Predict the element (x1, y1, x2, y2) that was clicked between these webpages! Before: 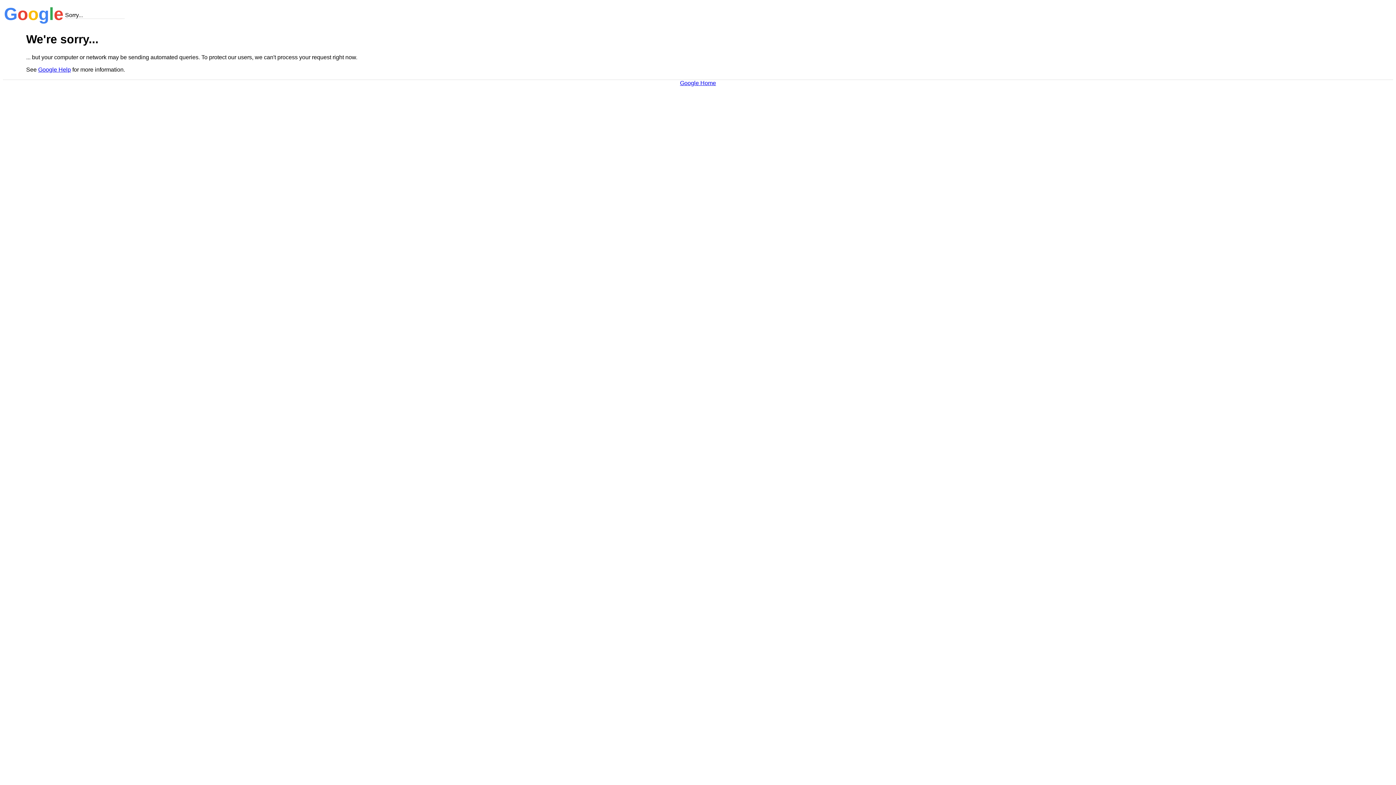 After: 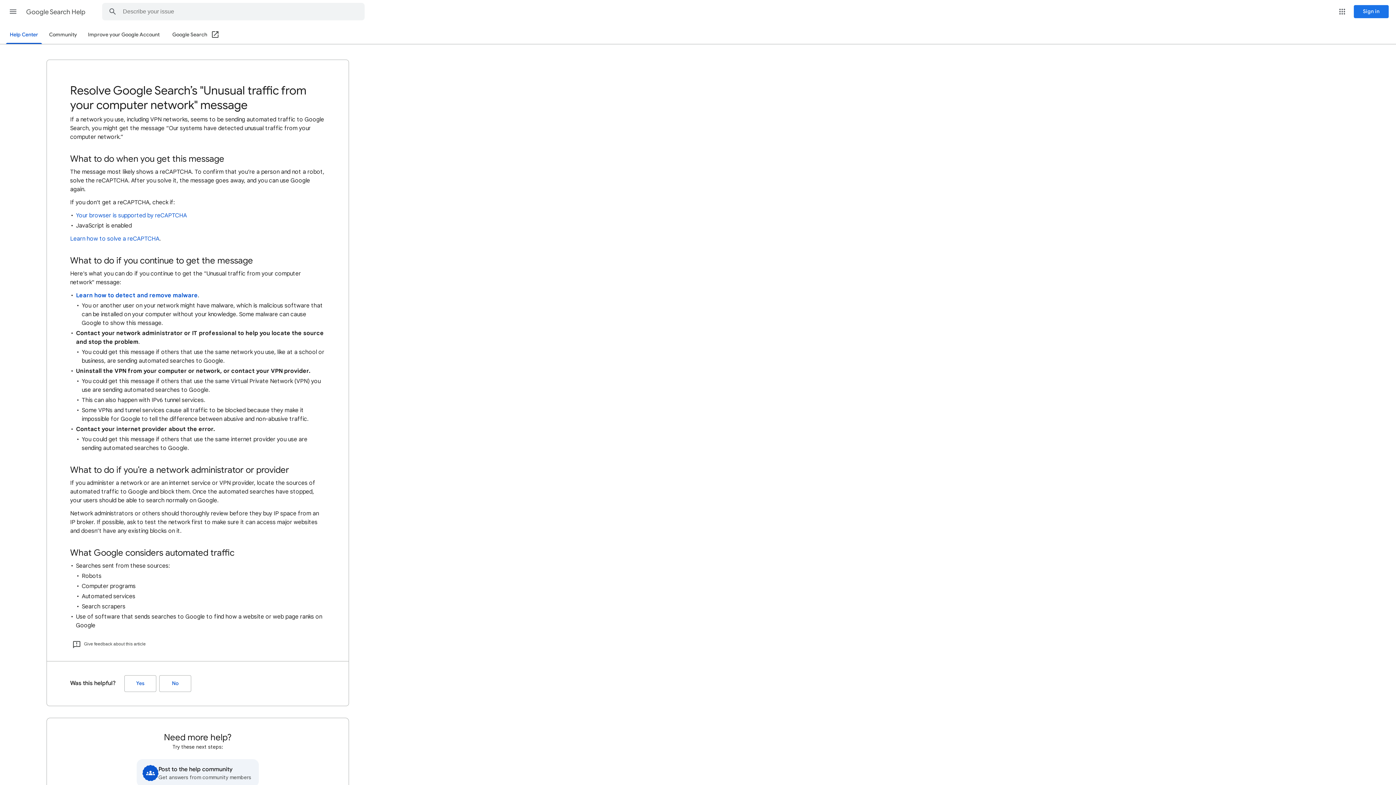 Action: bbox: (38, 66, 70, 72) label: Google Help